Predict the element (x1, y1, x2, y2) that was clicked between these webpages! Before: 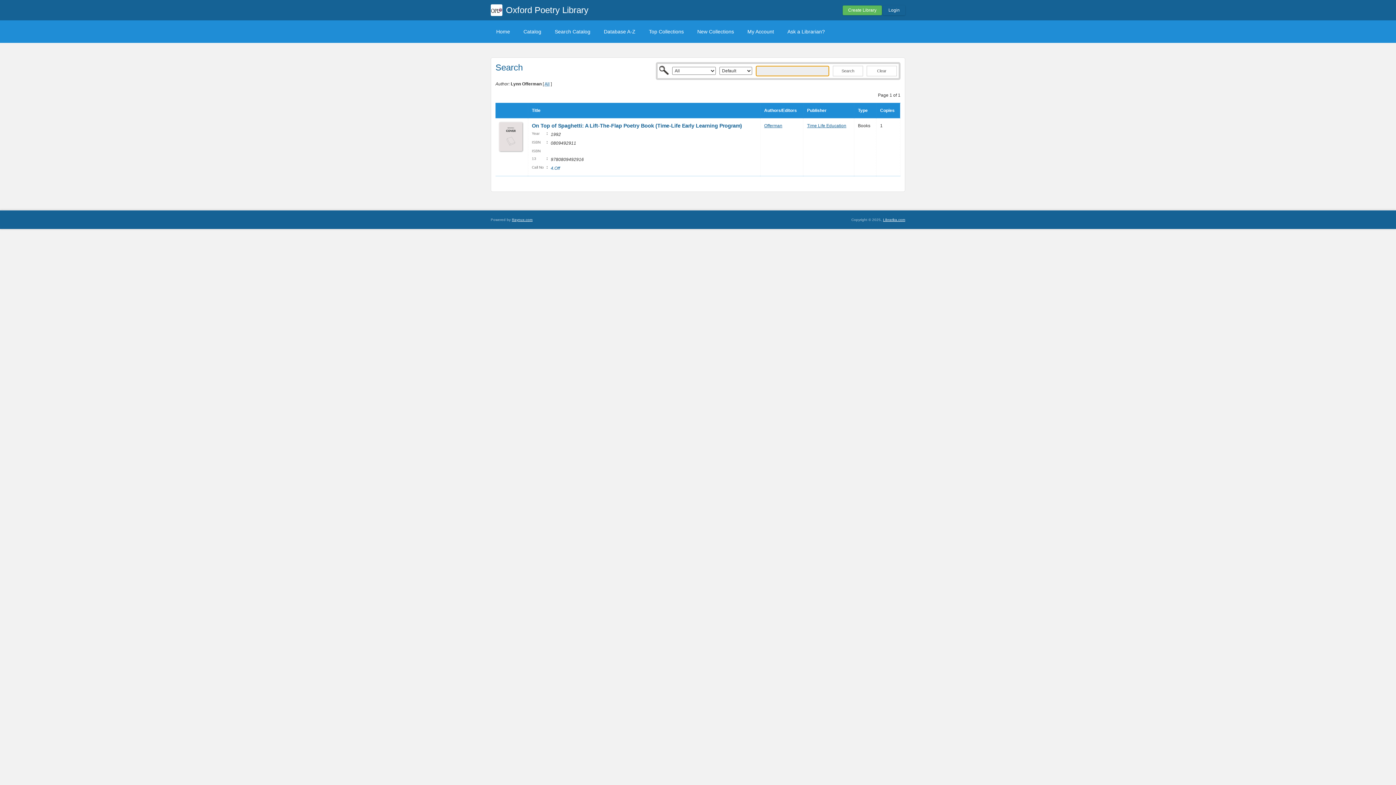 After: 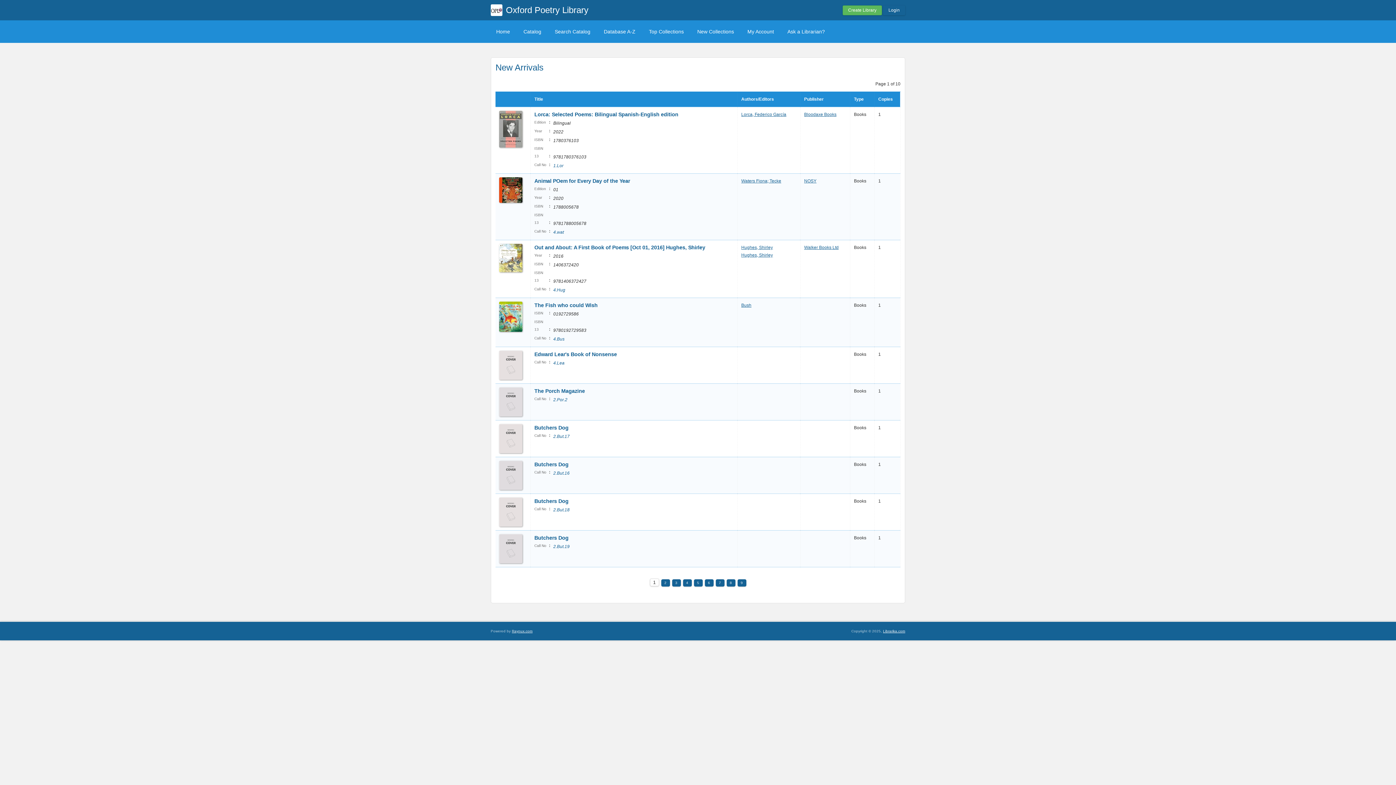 Action: bbox: (692, 25, 739, 37) label: New Collections